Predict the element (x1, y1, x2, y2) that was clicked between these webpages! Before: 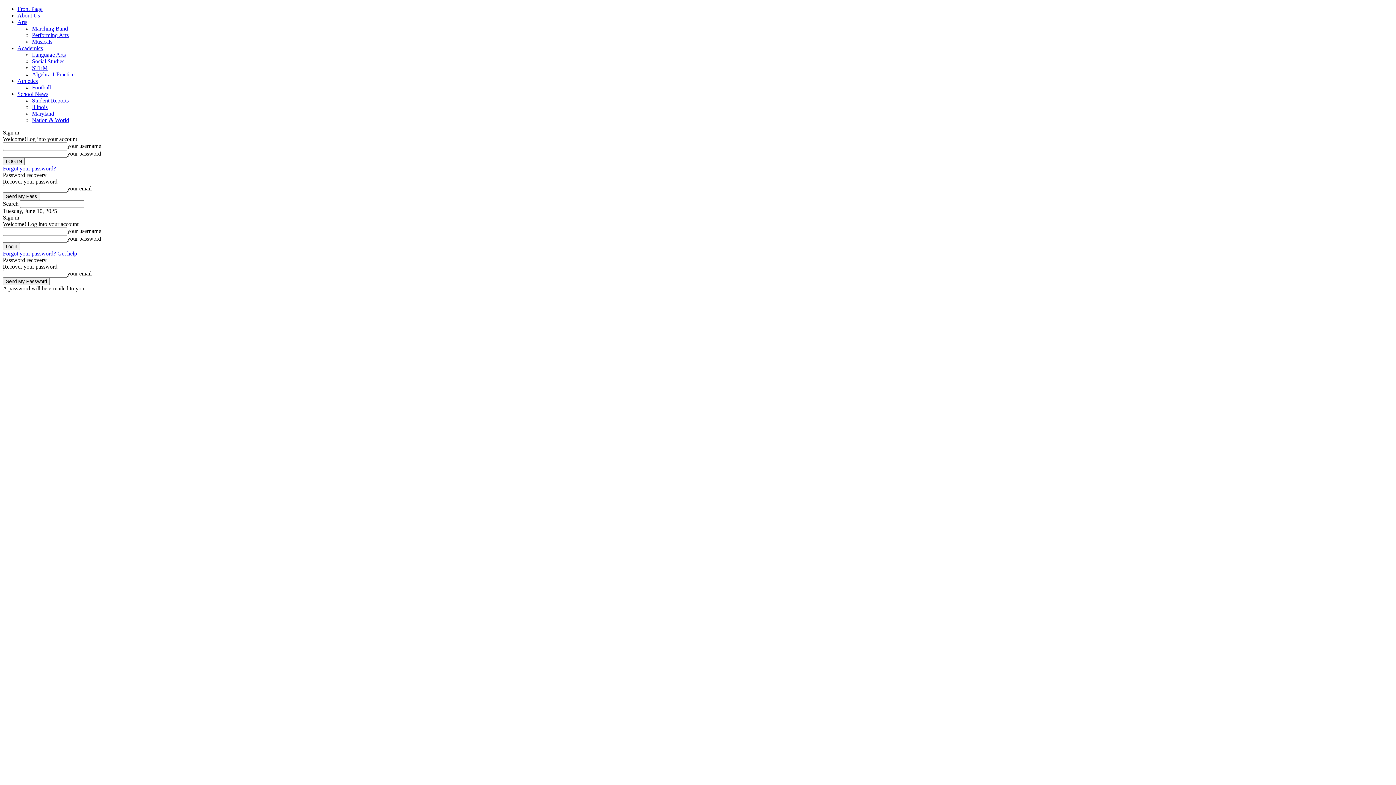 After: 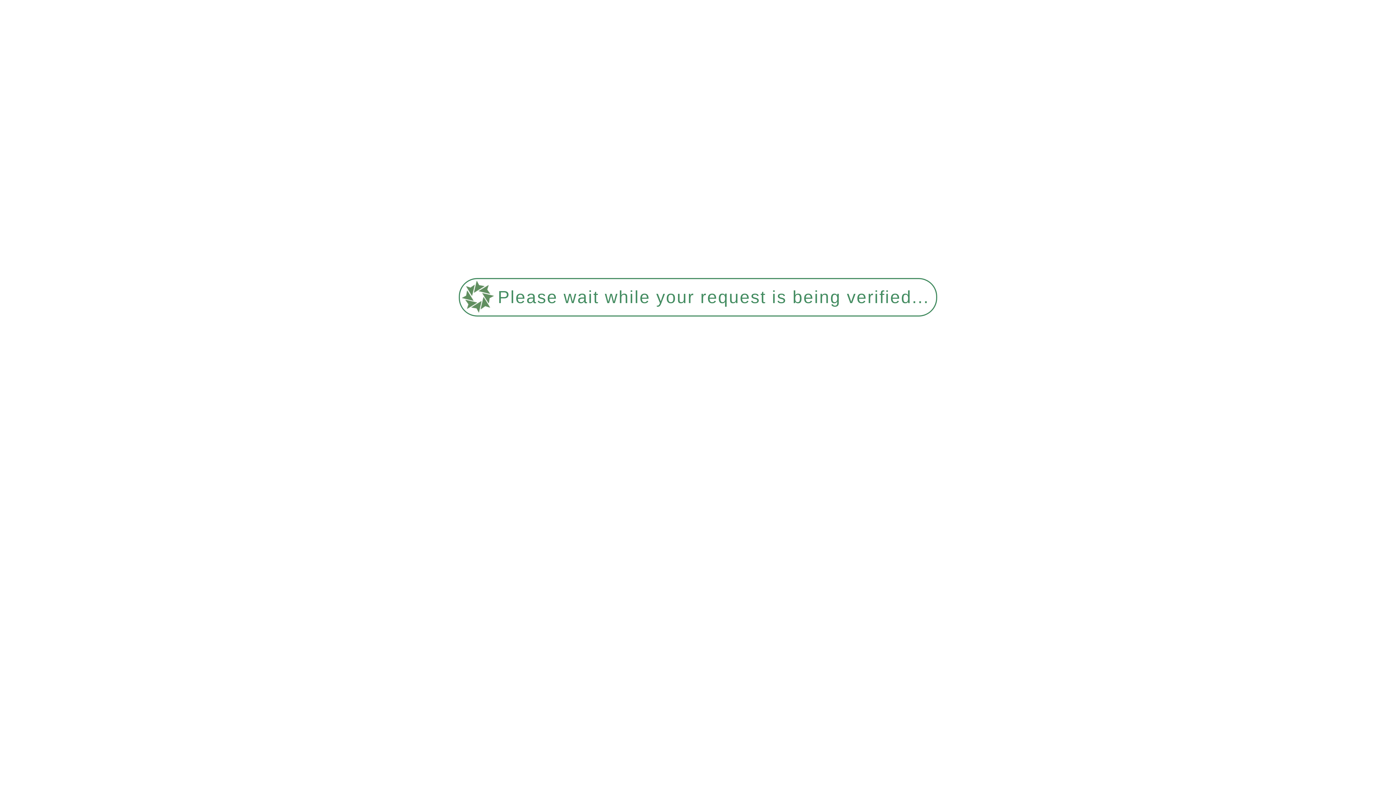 Action: bbox: (32, 84, 50, 90) label: Football